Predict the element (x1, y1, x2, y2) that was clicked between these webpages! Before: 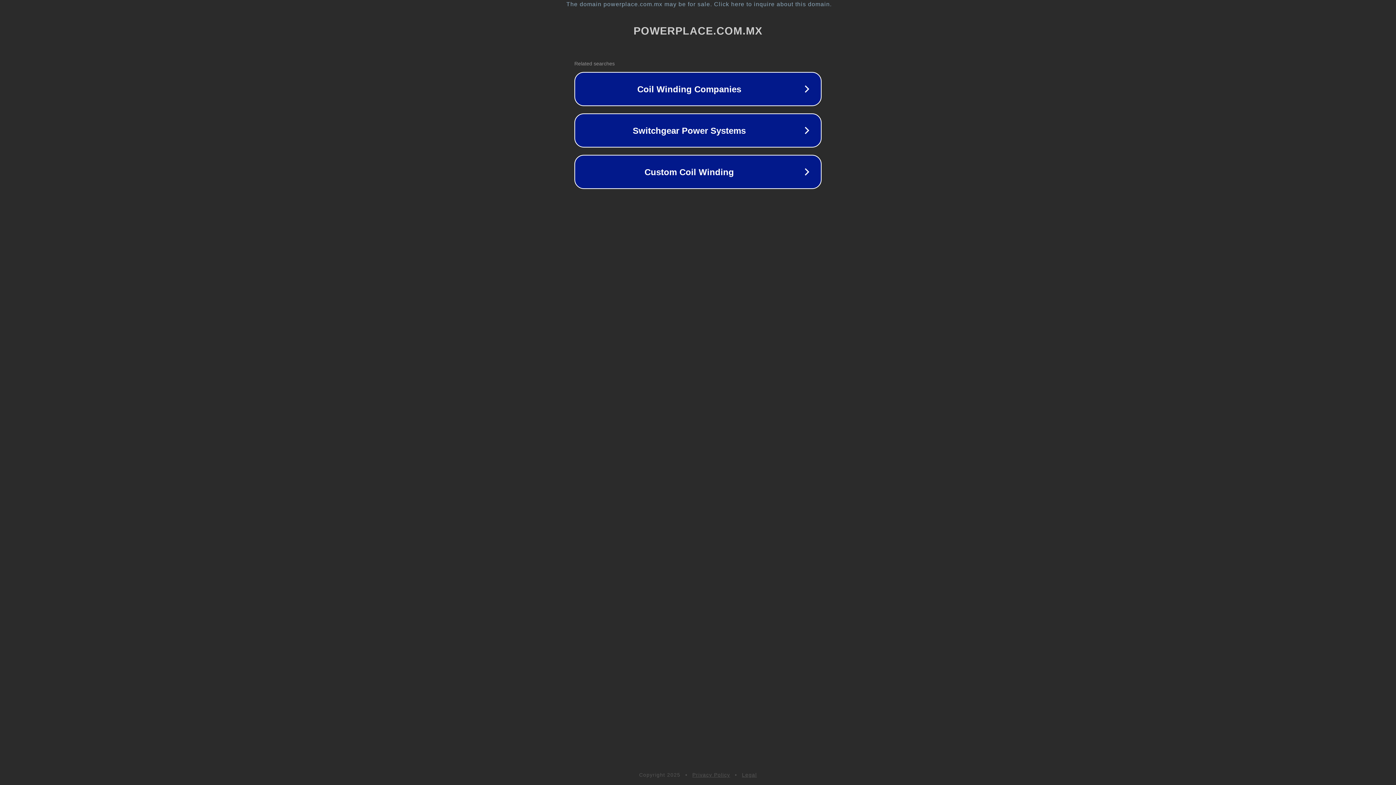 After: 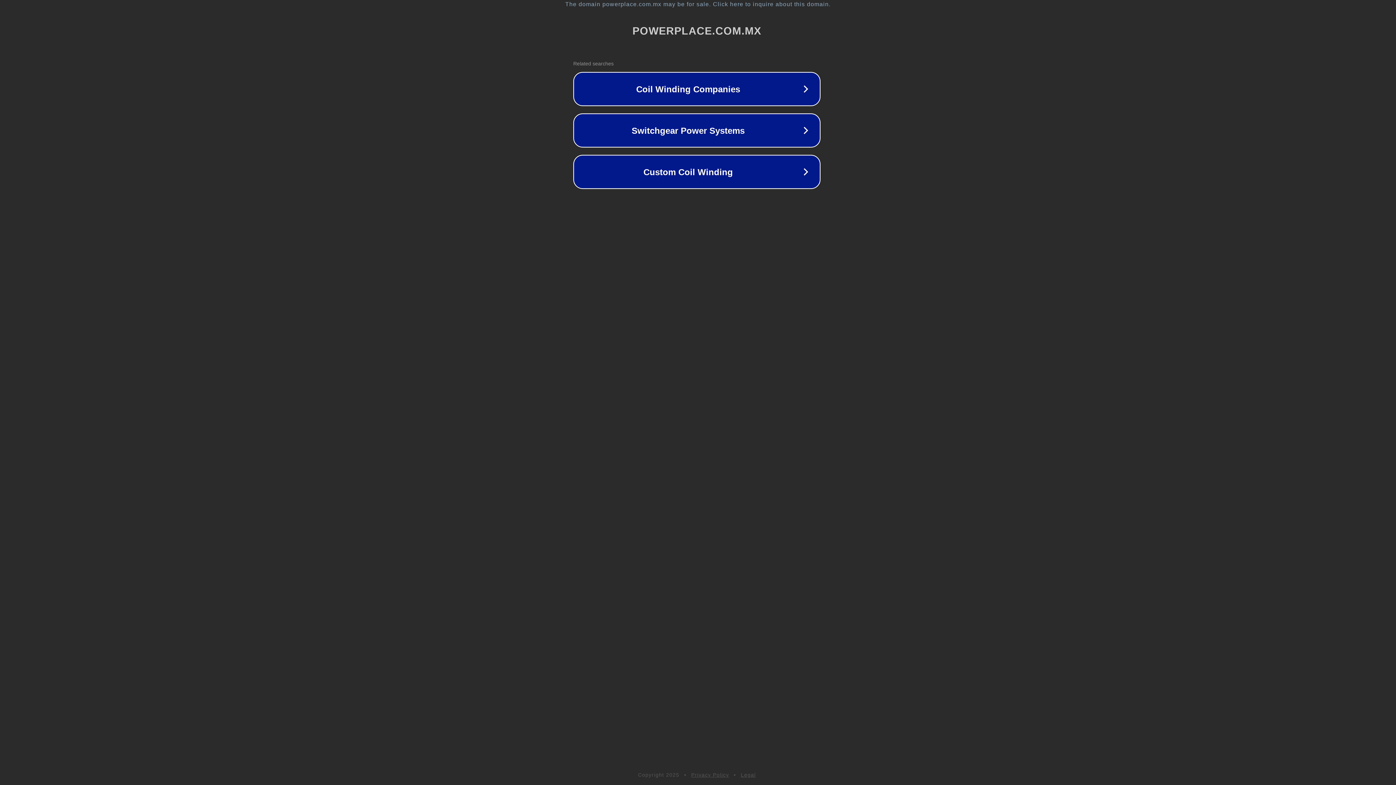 Action: label: The domain powerplace.com.mx may be for sale. Click here to inquire about this domain. bbox: (1, 1, 1397, 7)